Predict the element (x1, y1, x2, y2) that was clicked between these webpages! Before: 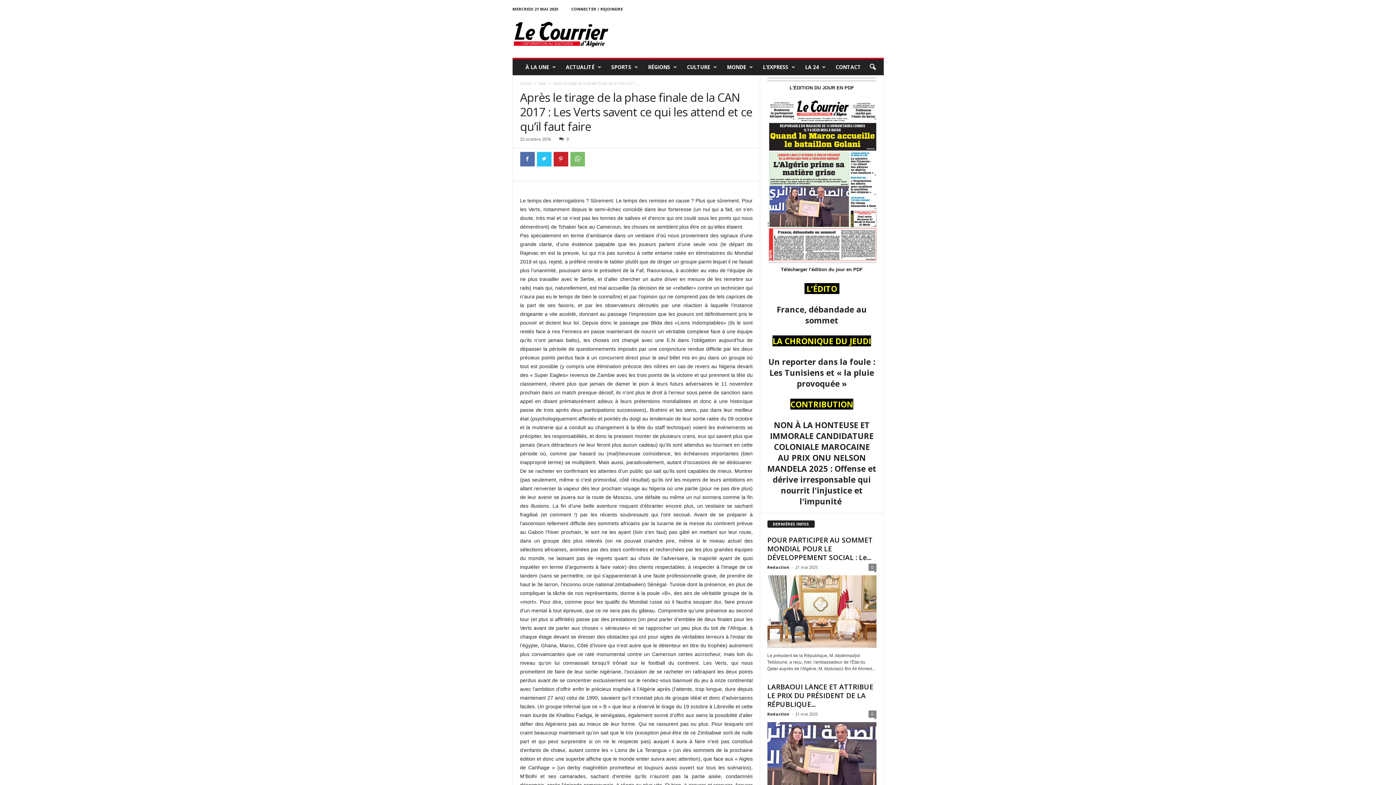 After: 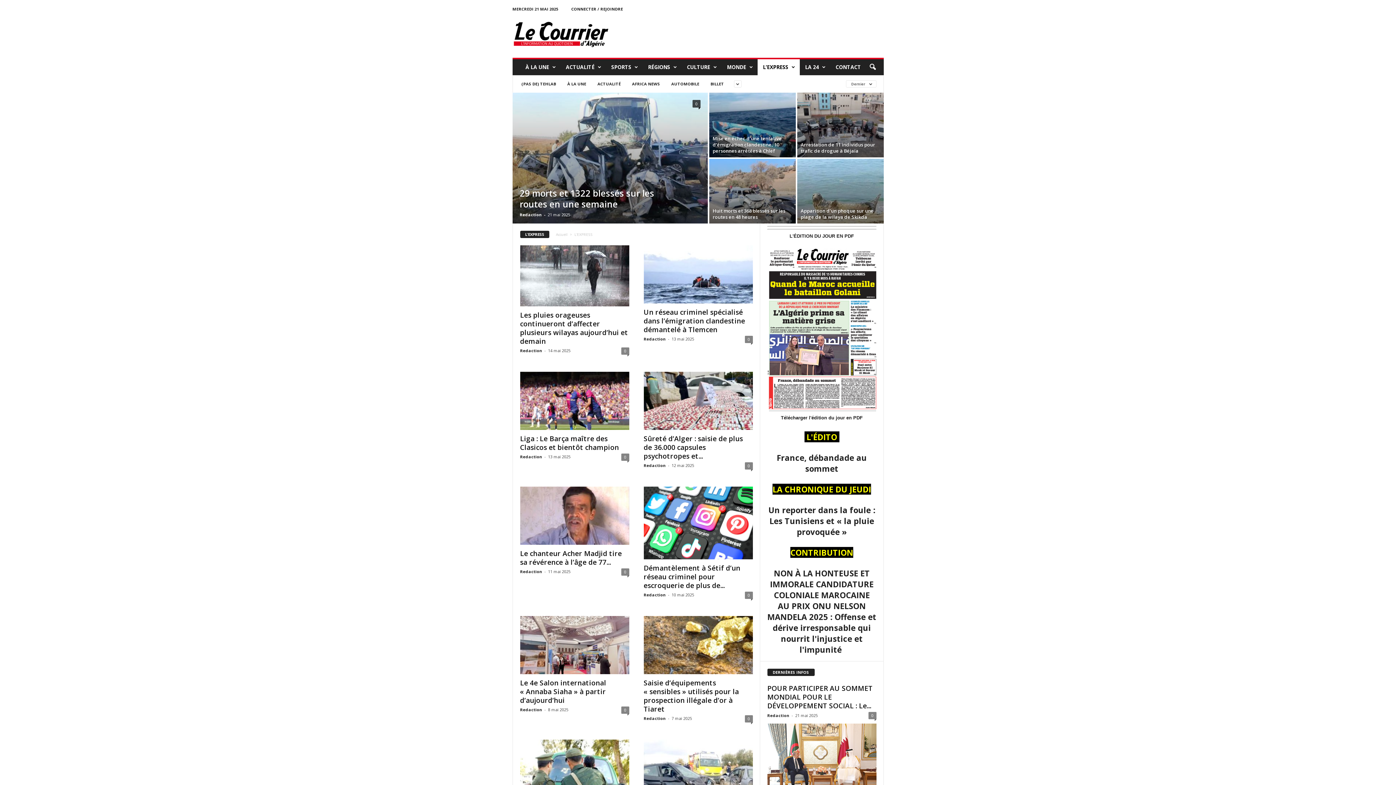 Action: bbox: (757, 59, 799, 75) label: L’EXPRESS